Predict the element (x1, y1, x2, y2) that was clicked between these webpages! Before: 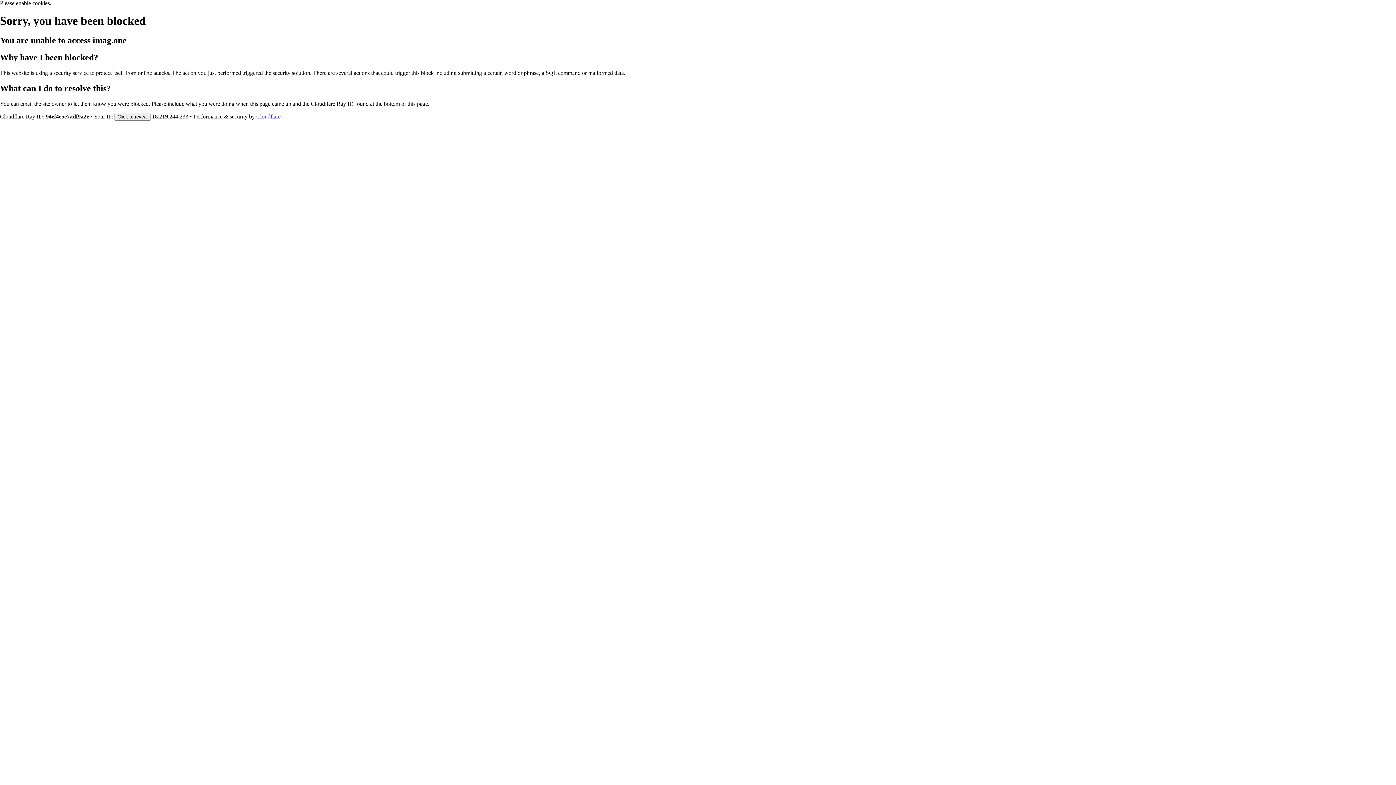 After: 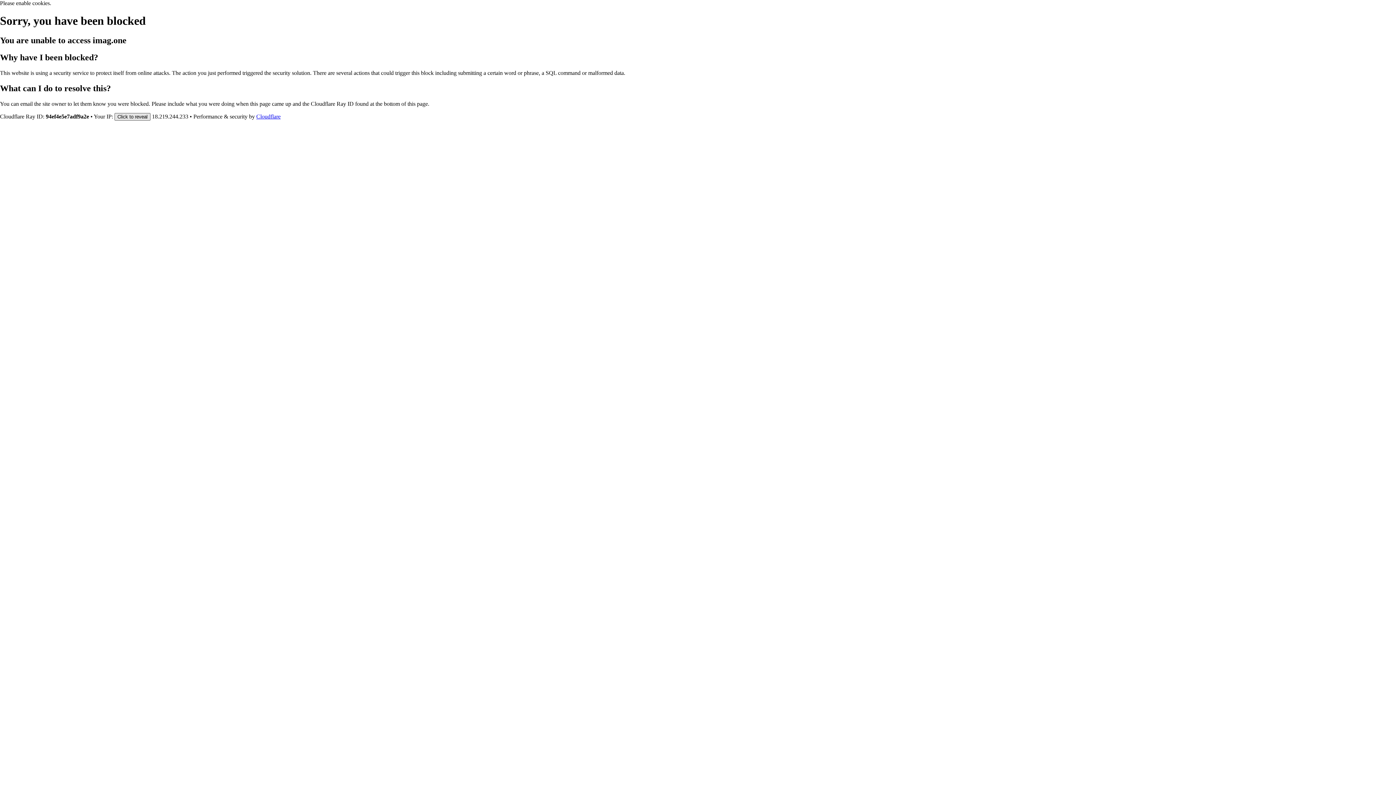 Action: bbox: (114, 112, 150, 120) label: Click to reveal